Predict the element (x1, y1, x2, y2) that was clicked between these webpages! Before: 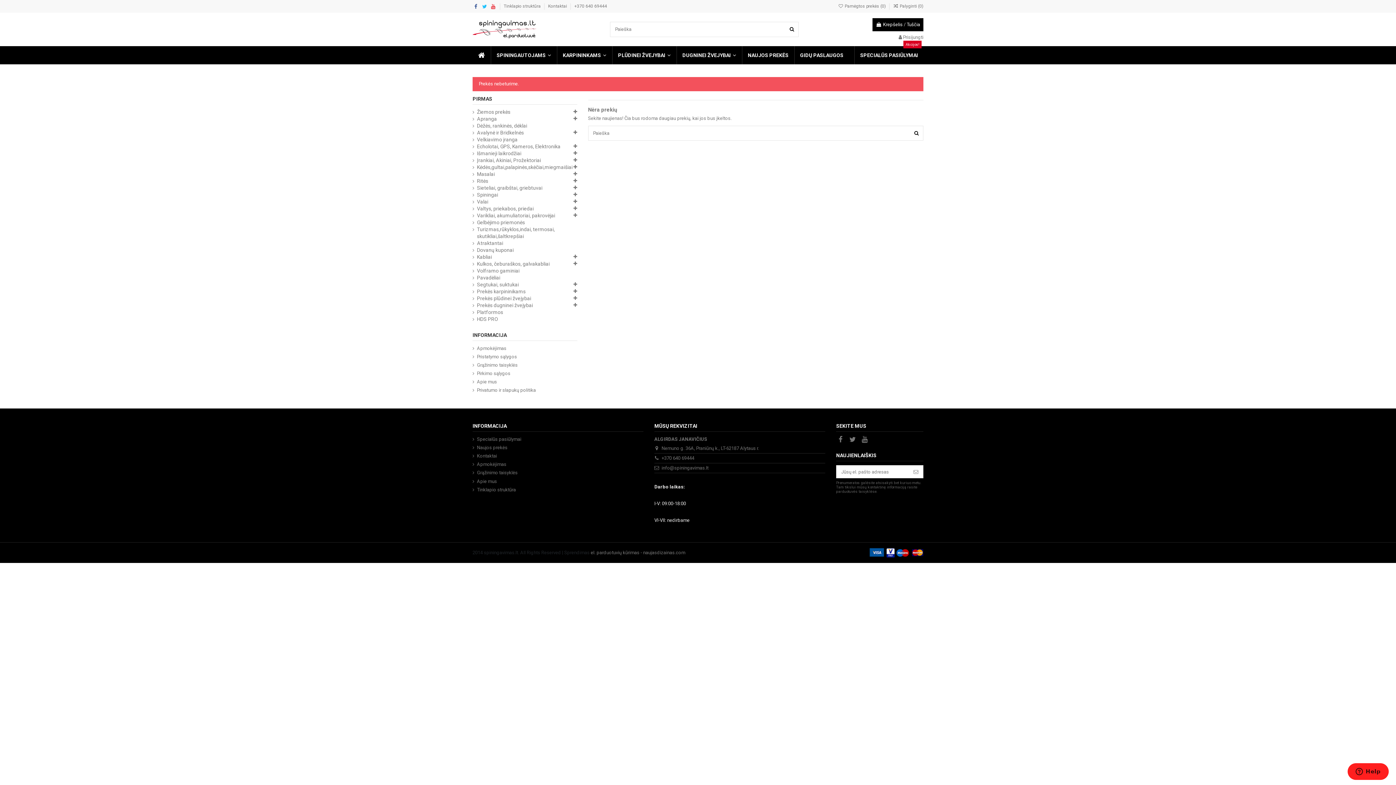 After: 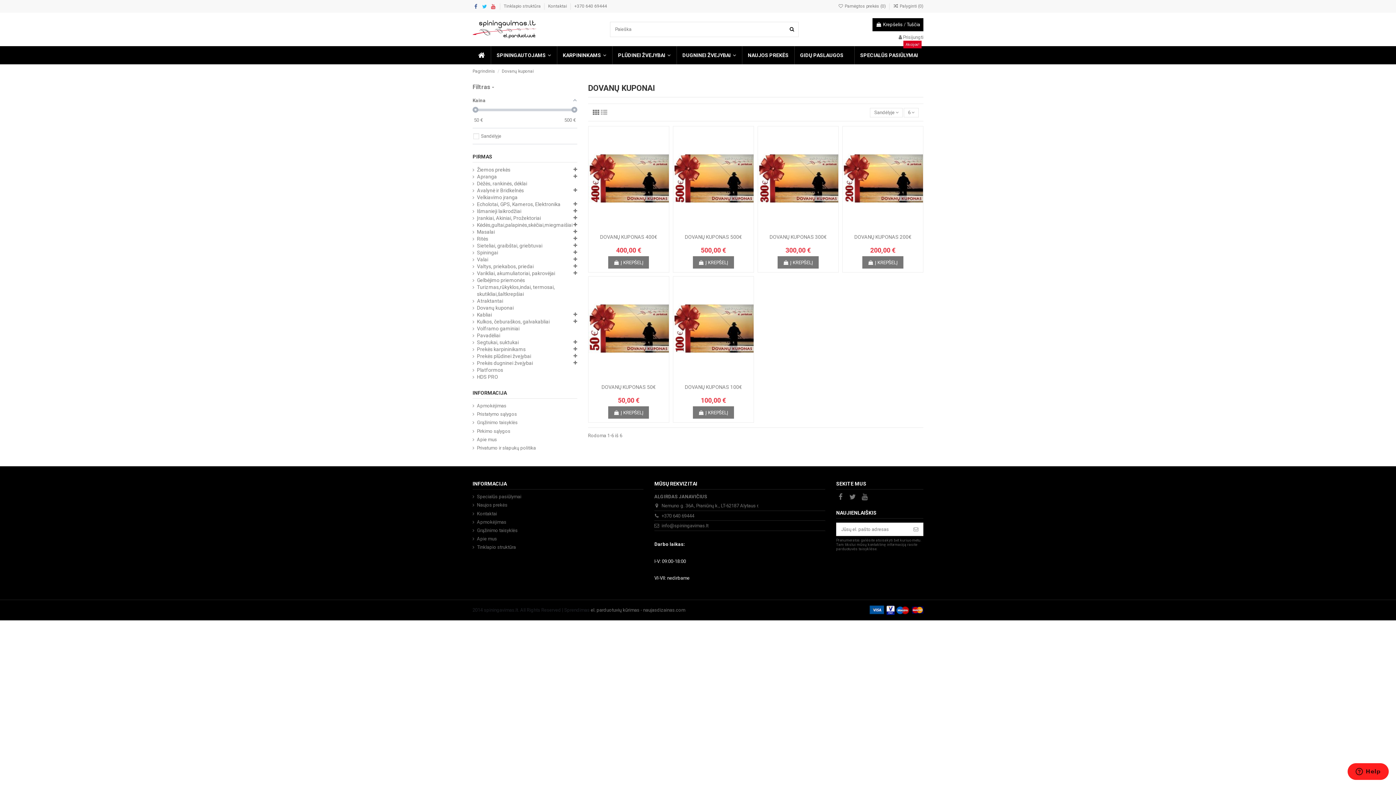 Action: label: Dovanų kuponai bbox: (472, 247, 513, 253)